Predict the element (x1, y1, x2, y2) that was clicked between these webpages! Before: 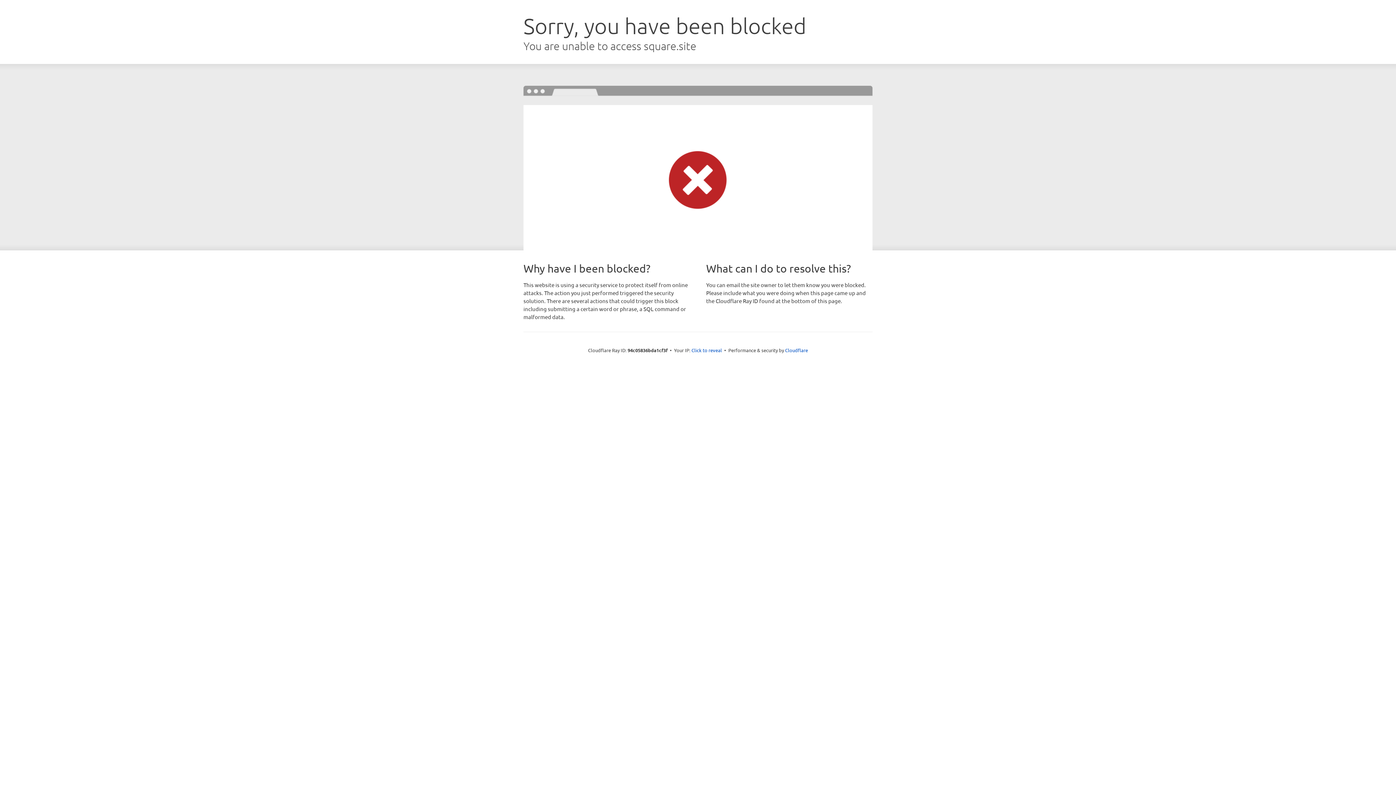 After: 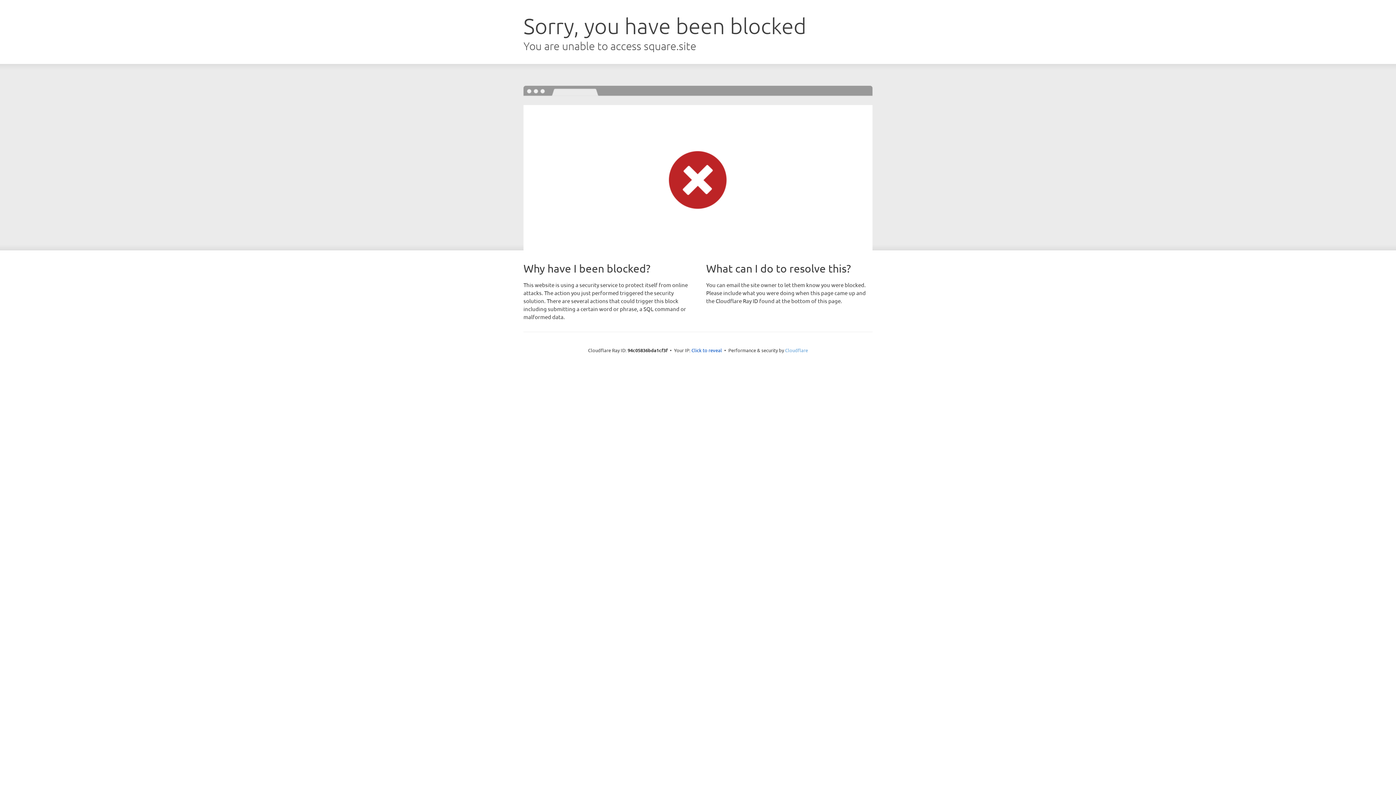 Action: label: Cloudflare bbox: (785, 347, 808, 353)